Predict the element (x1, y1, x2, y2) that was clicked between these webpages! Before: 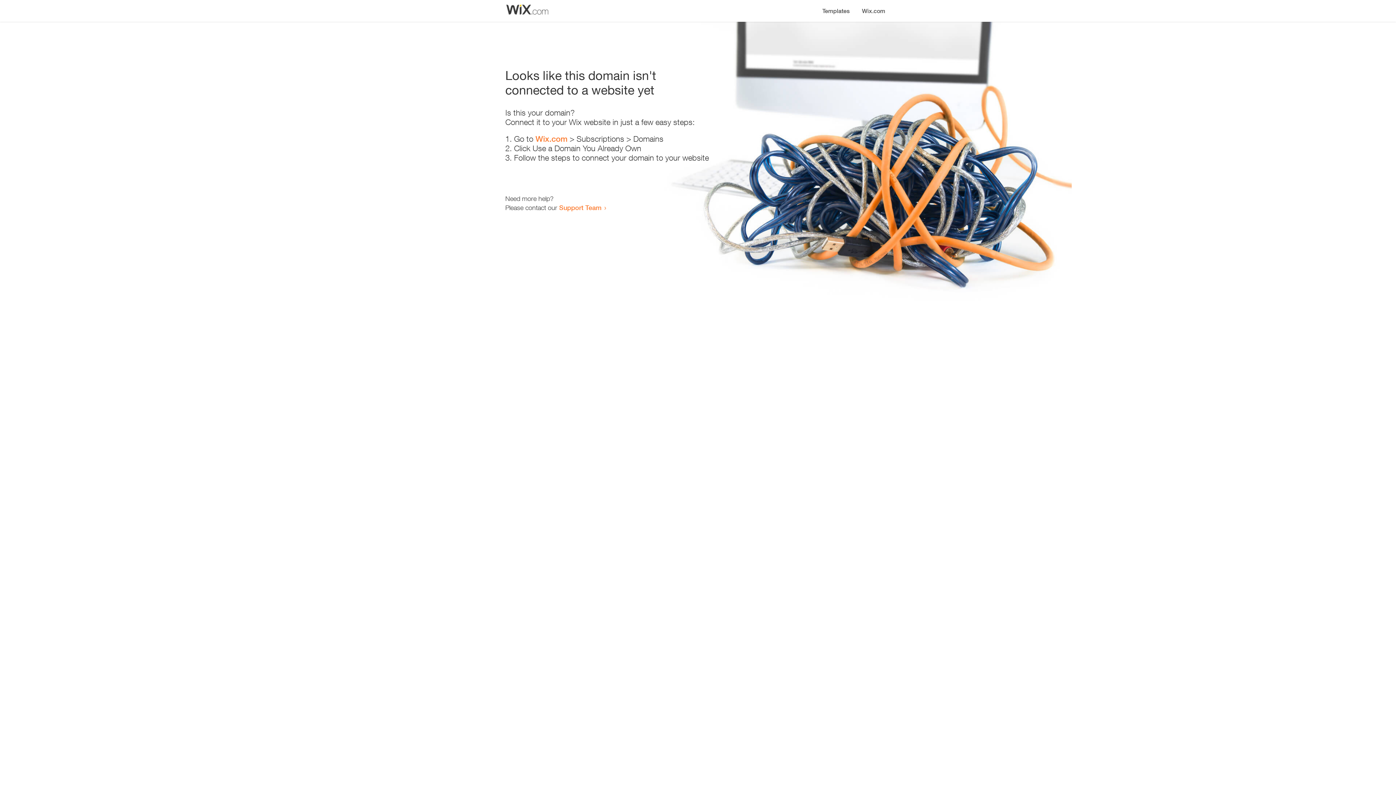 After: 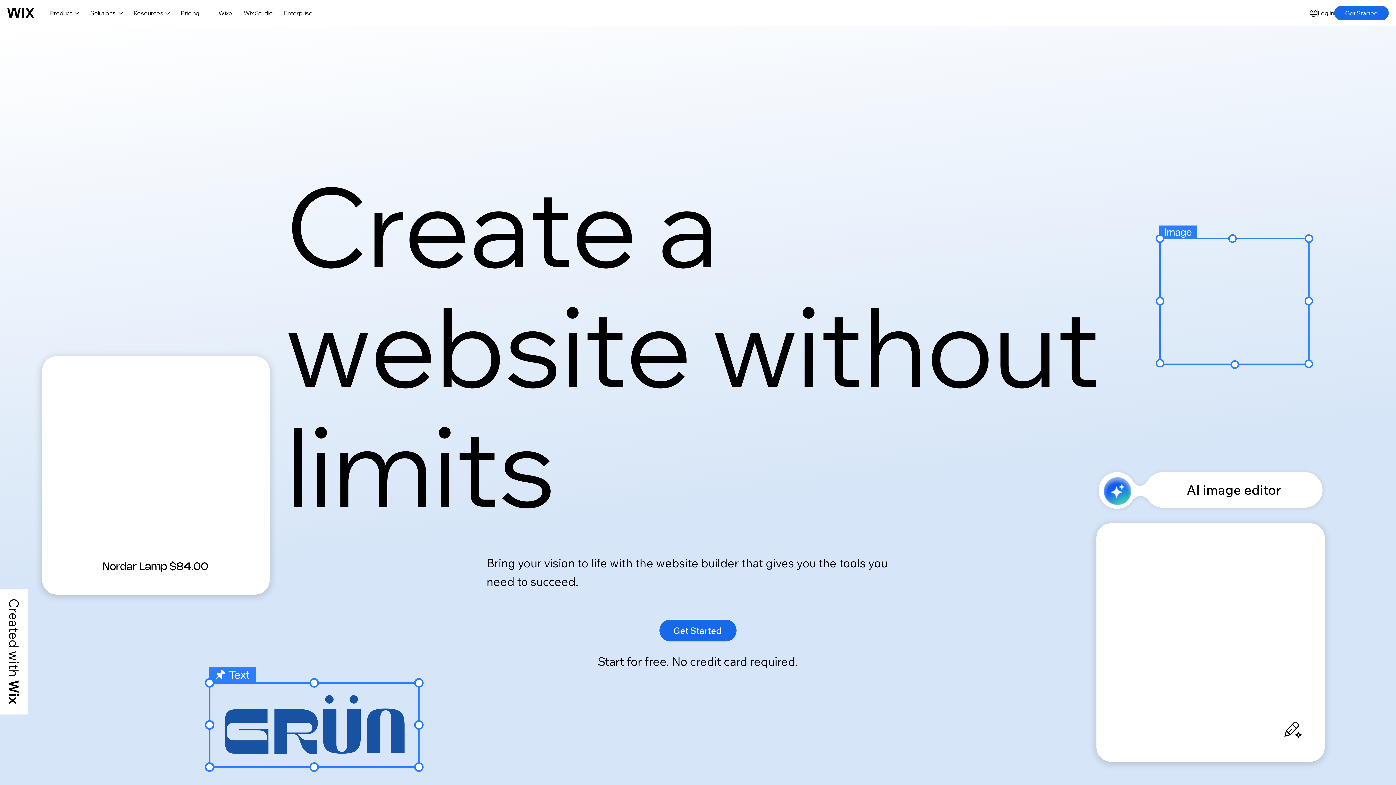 Action: label: Wix.com bbox: (856, 0, 890, 14)